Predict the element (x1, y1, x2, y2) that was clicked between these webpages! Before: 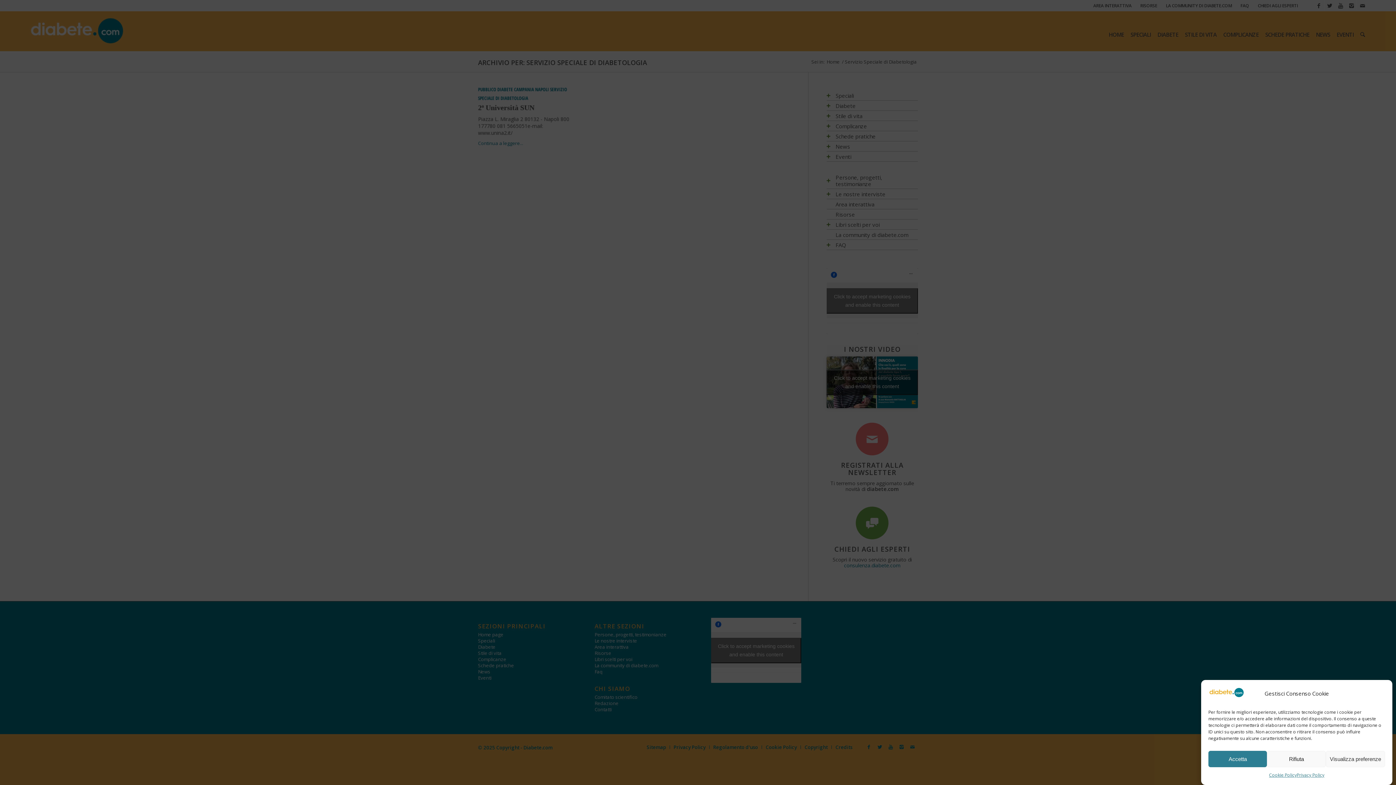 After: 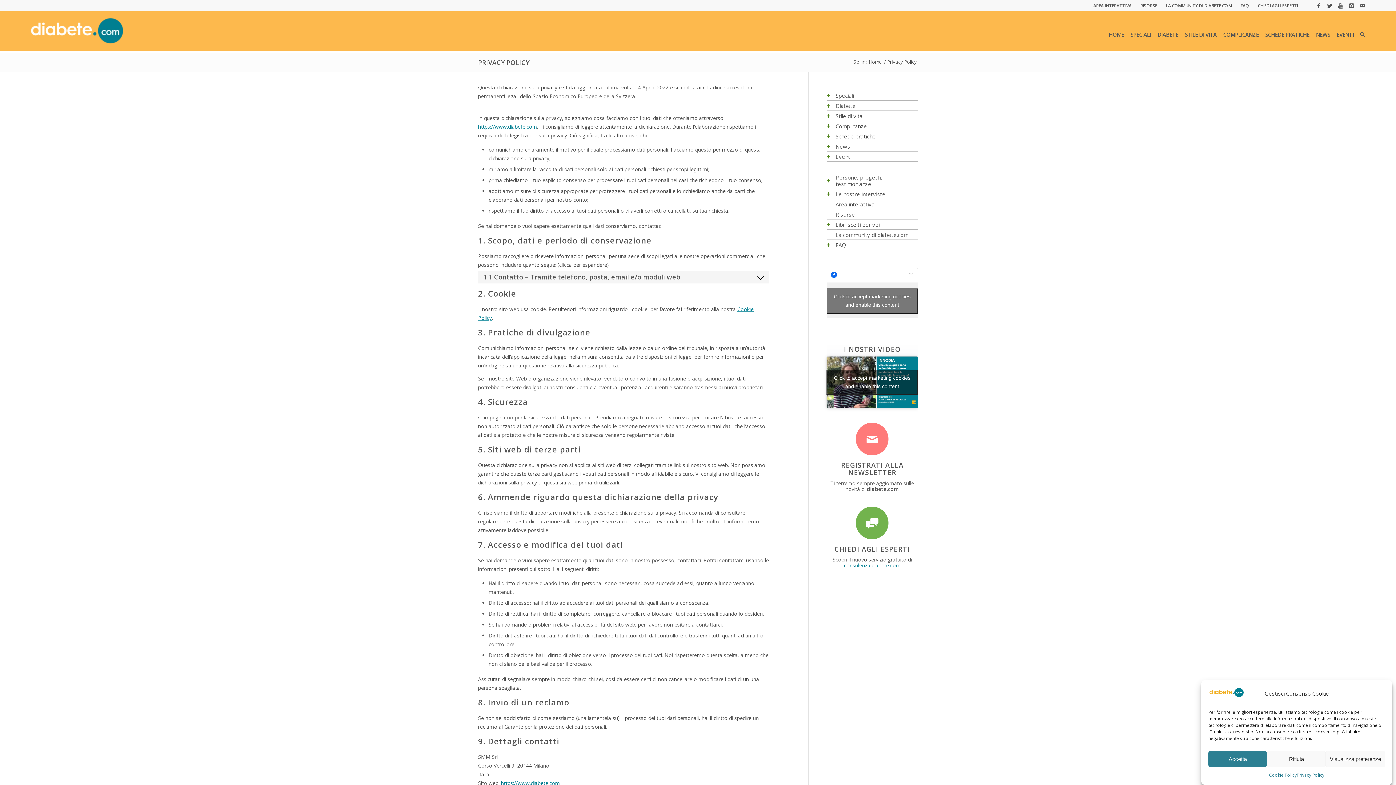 Action: bbox: (1297, 771, 1324, 780) label: Privacy Policy